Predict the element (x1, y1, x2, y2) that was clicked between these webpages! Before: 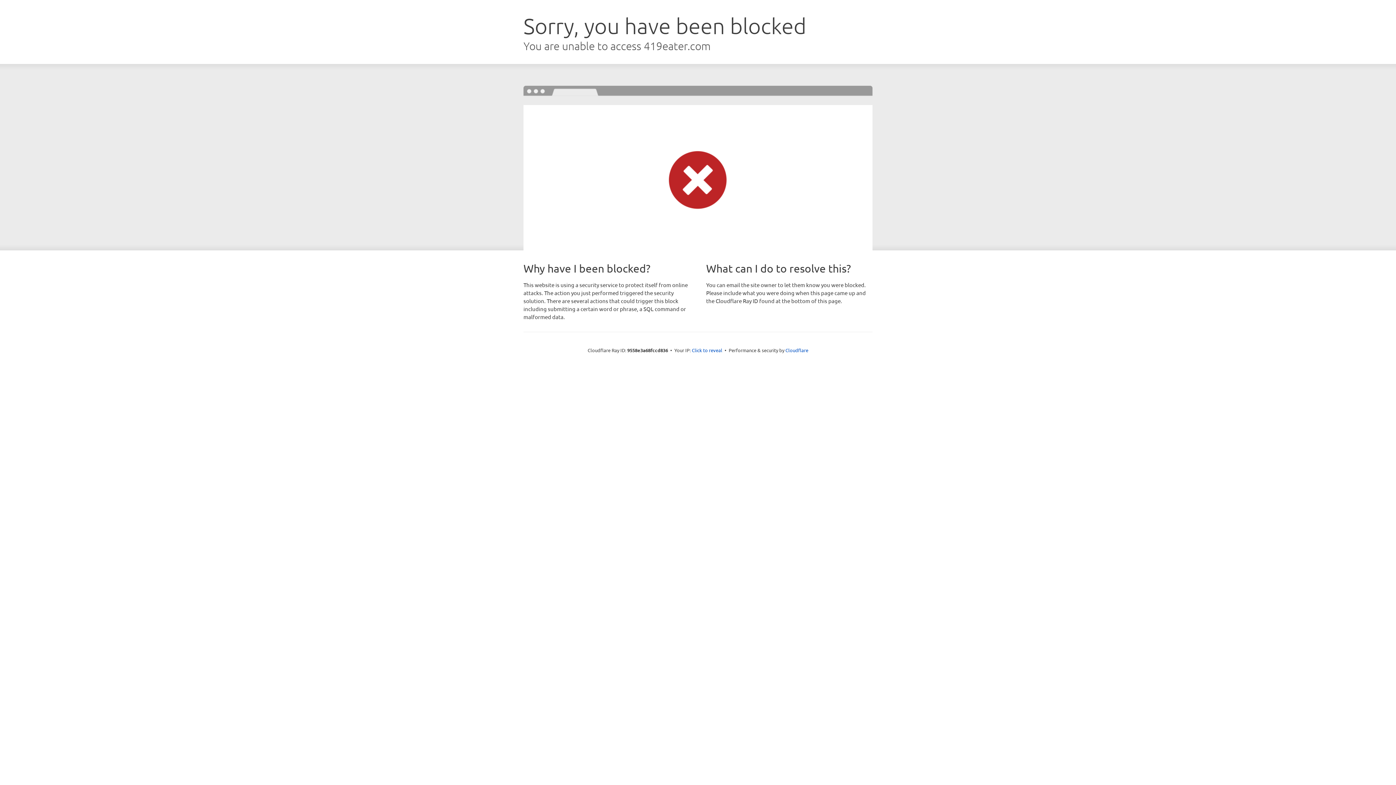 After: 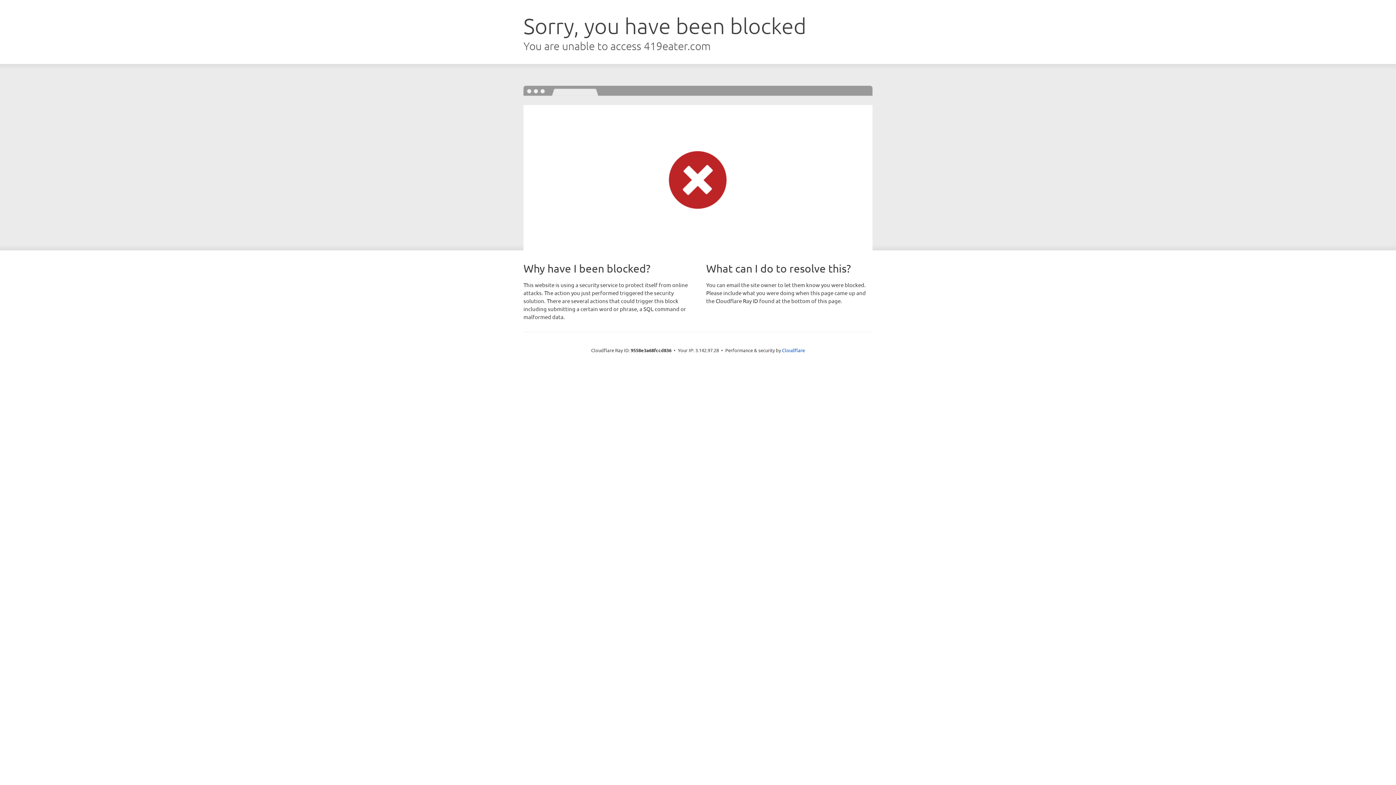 Action: bbox: (692, 346, 722, 353) label: Click to reveal